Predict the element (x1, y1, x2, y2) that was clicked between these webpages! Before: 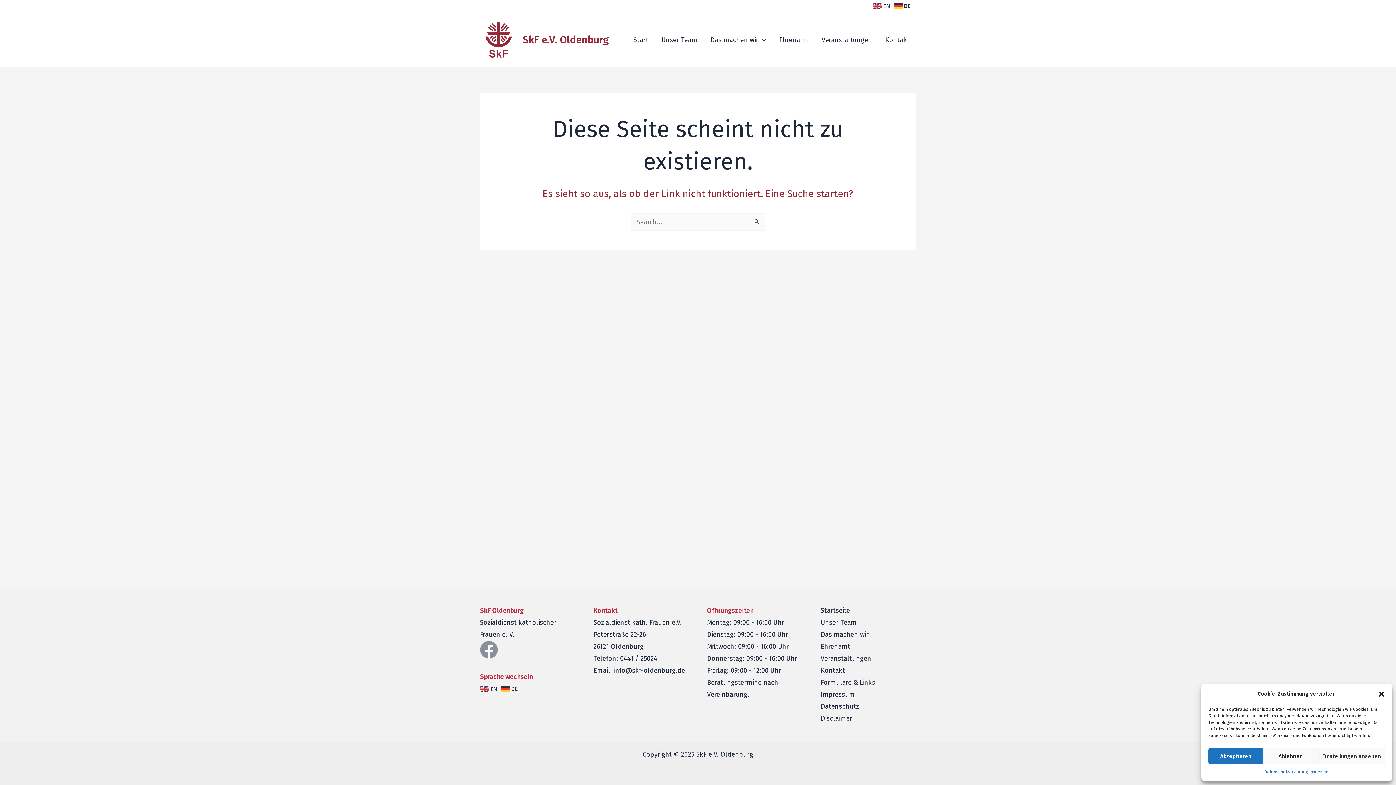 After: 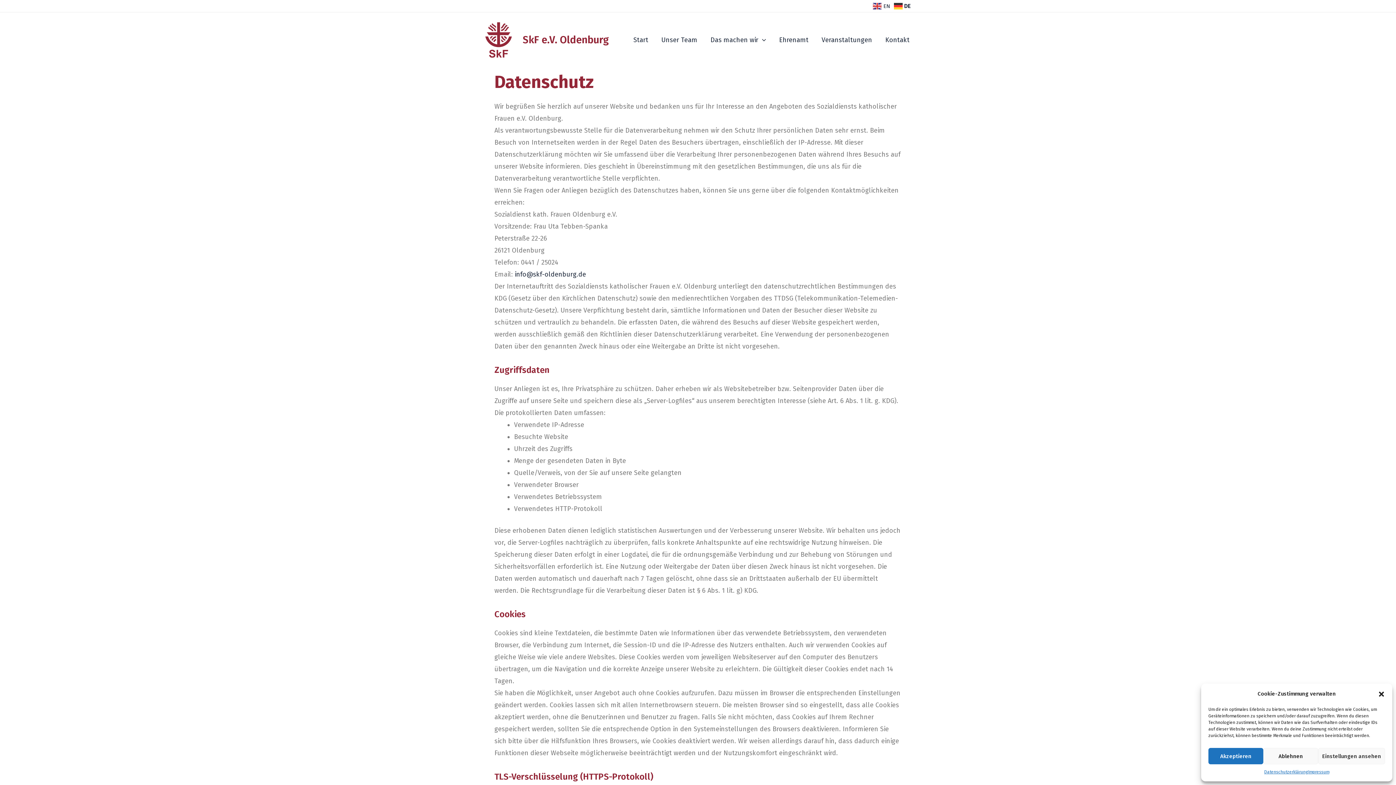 Action: bbox: (1264, 768, 1308, 776) label: Datenschutzerklärung